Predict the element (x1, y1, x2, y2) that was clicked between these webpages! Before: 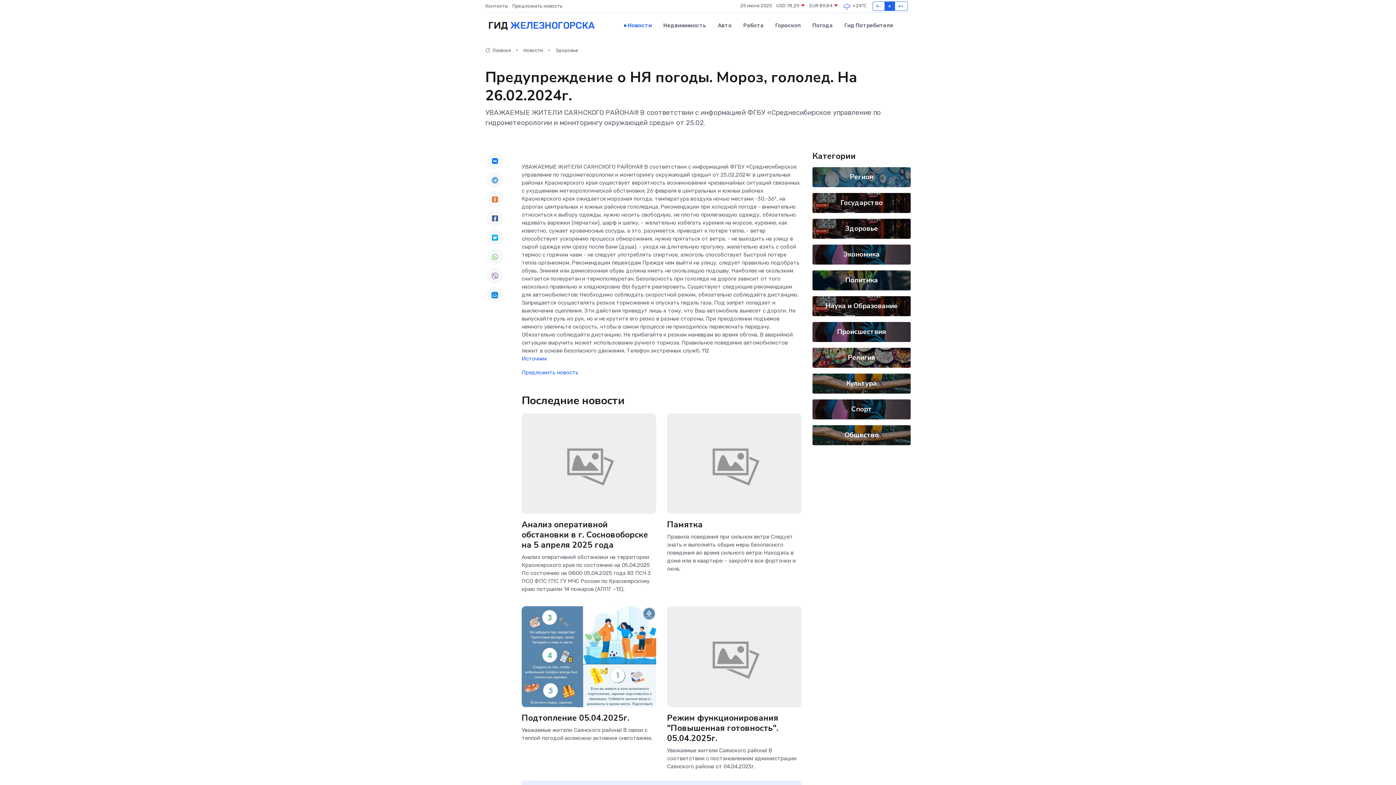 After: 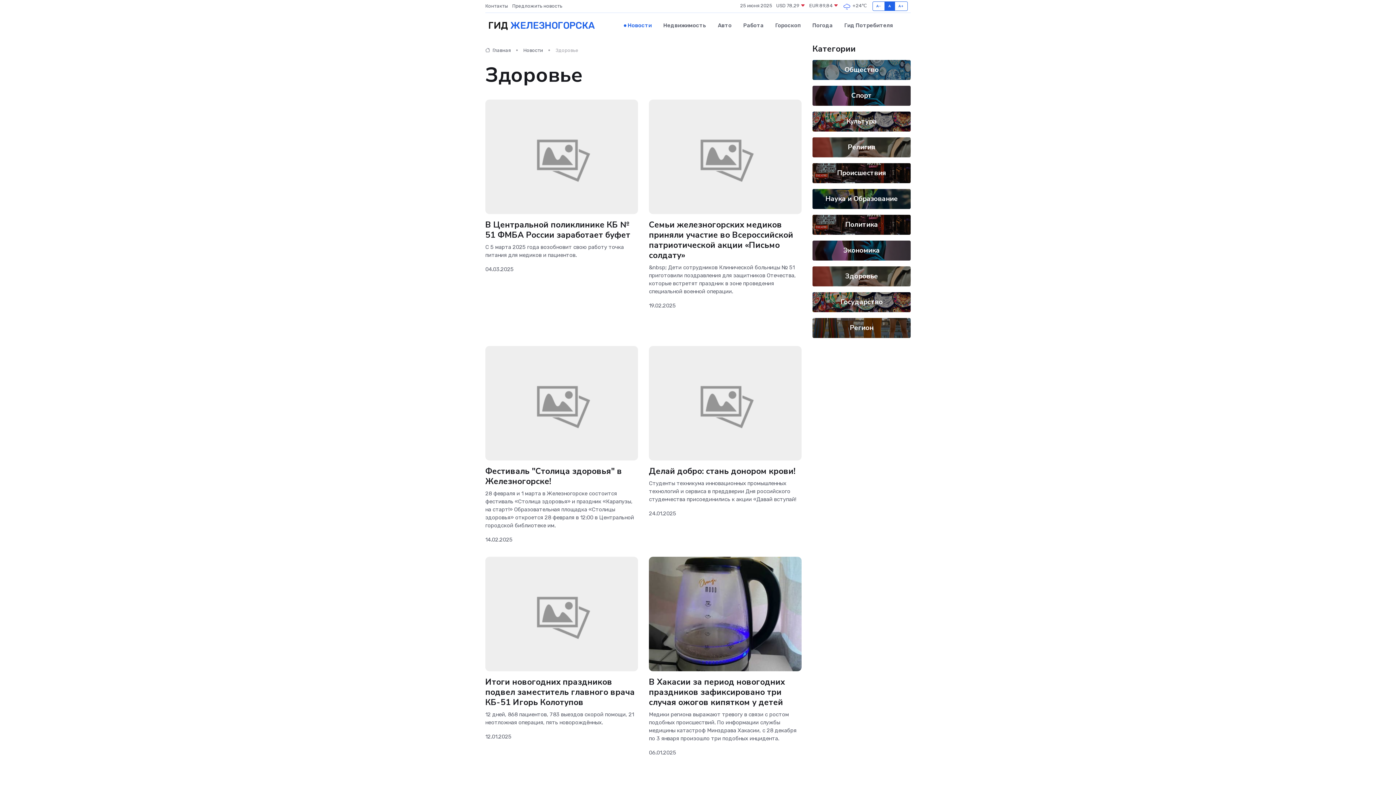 Action: label: Здоровье bbox: (555, 47, 578, 53)